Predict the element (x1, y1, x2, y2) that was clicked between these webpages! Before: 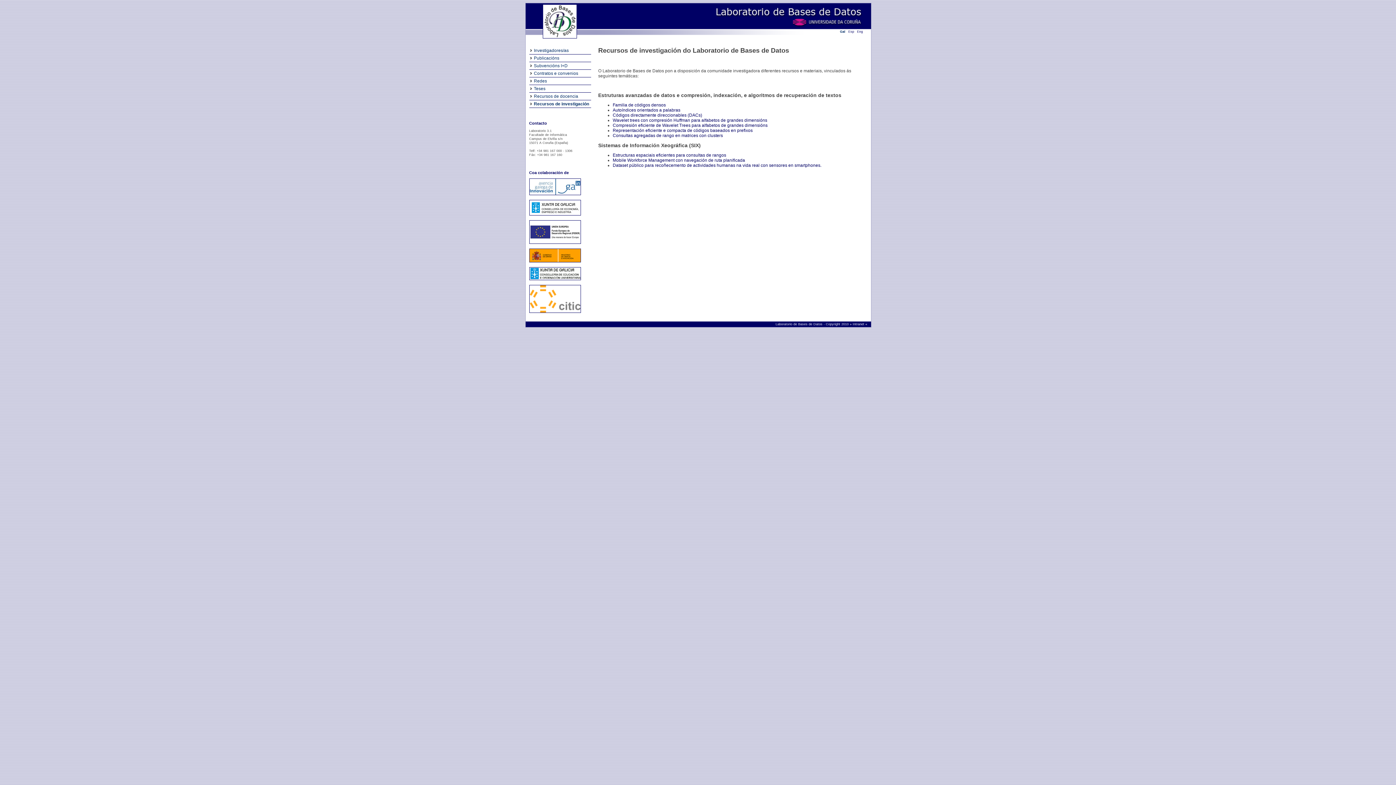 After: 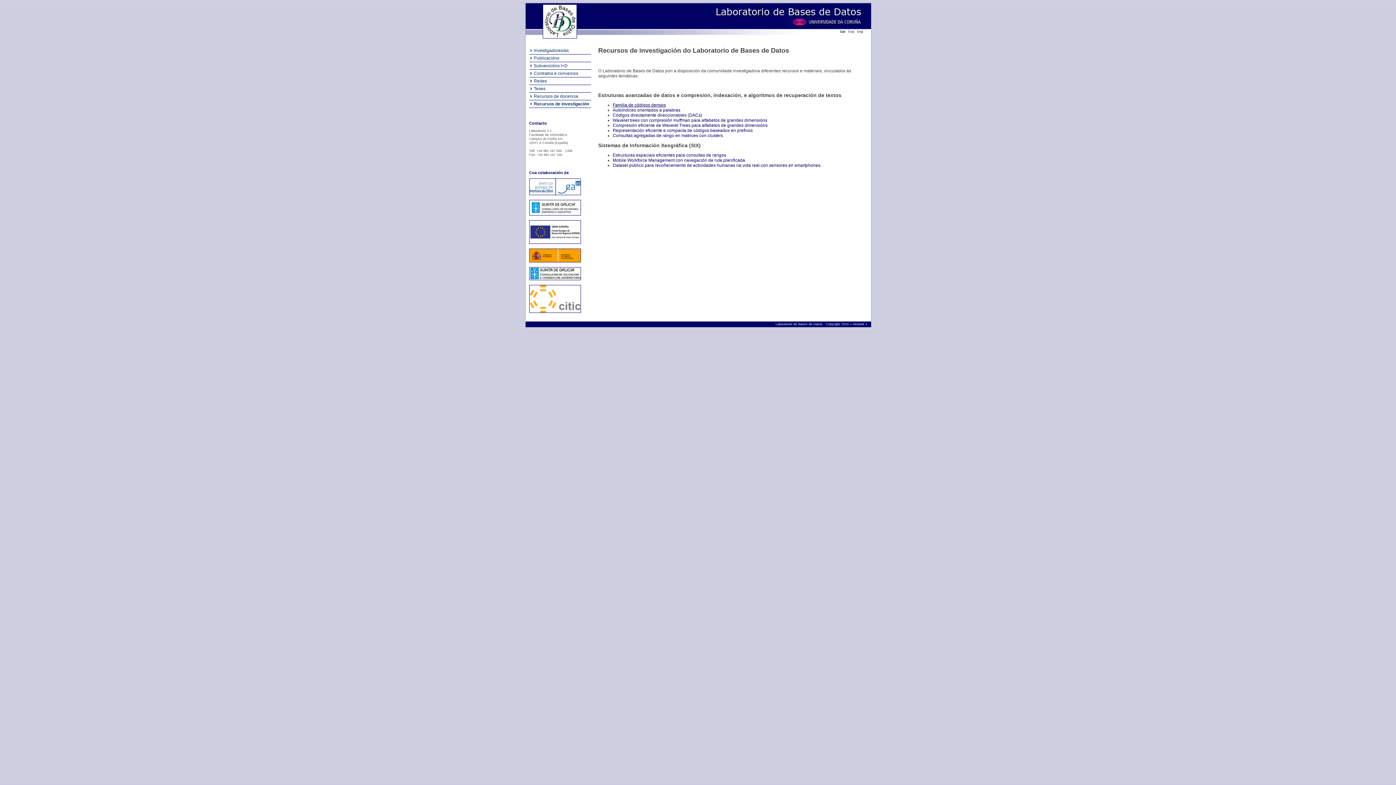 Action: label: Familia de códigos densos bbox: (612, 102, 666, 107)